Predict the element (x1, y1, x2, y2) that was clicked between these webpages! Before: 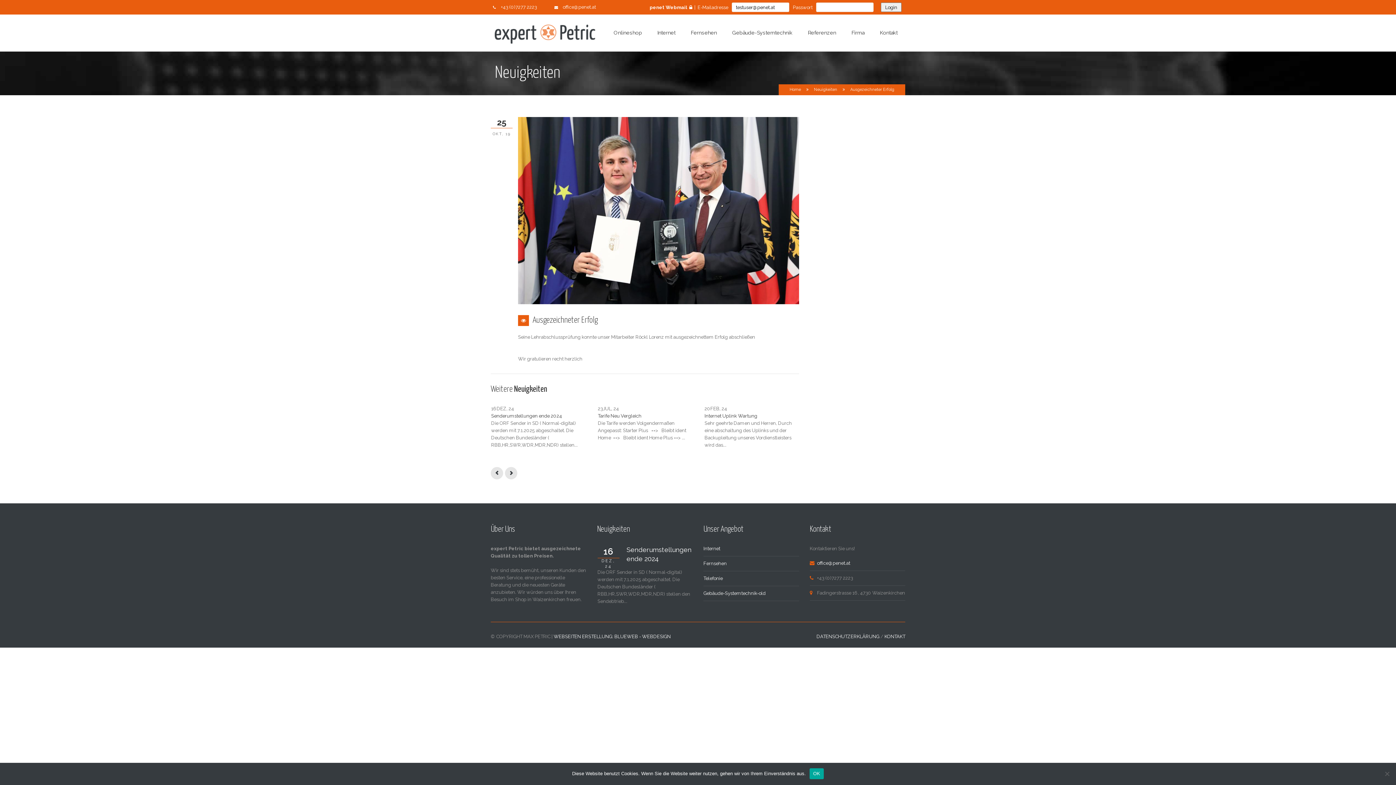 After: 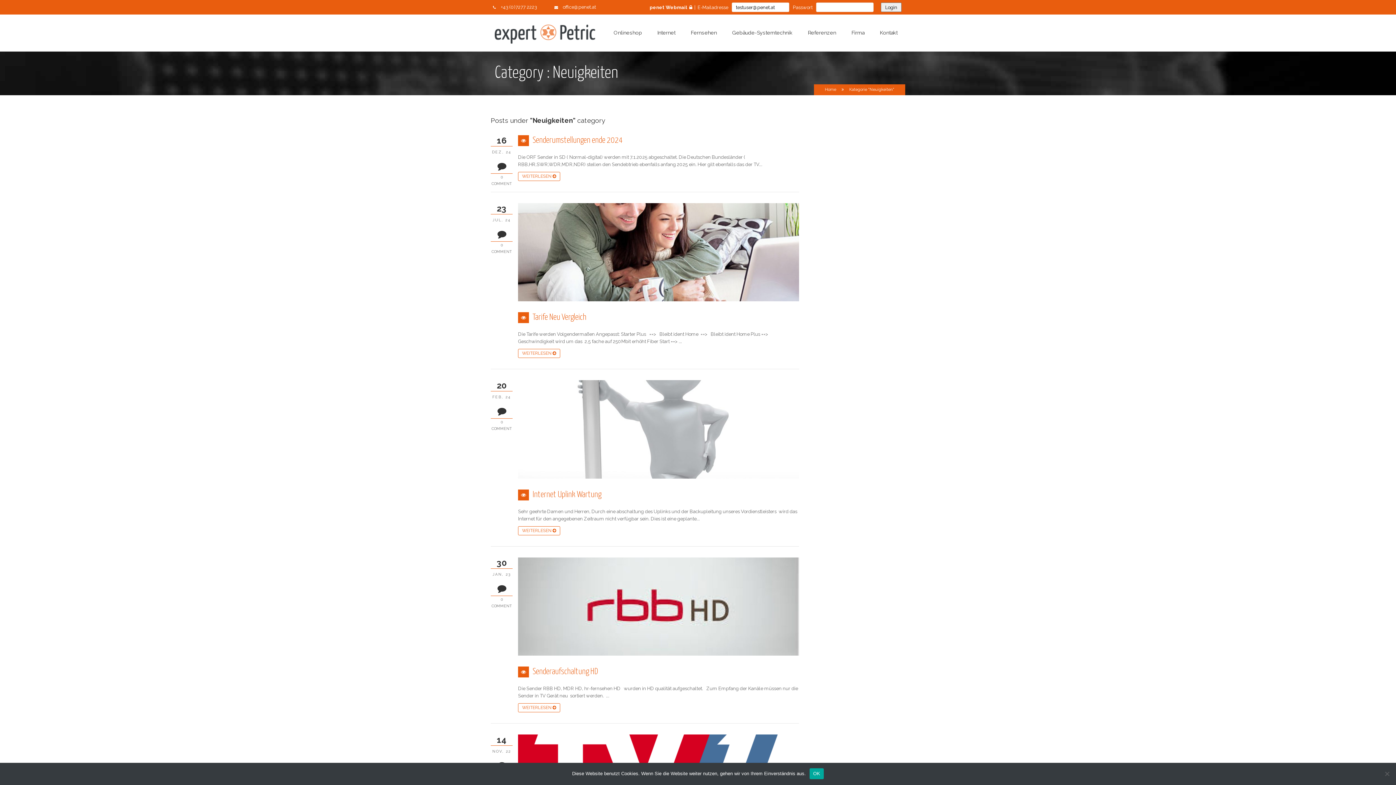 Action: bbox: (814, 87, 837, 92) label: Neuigkeiten